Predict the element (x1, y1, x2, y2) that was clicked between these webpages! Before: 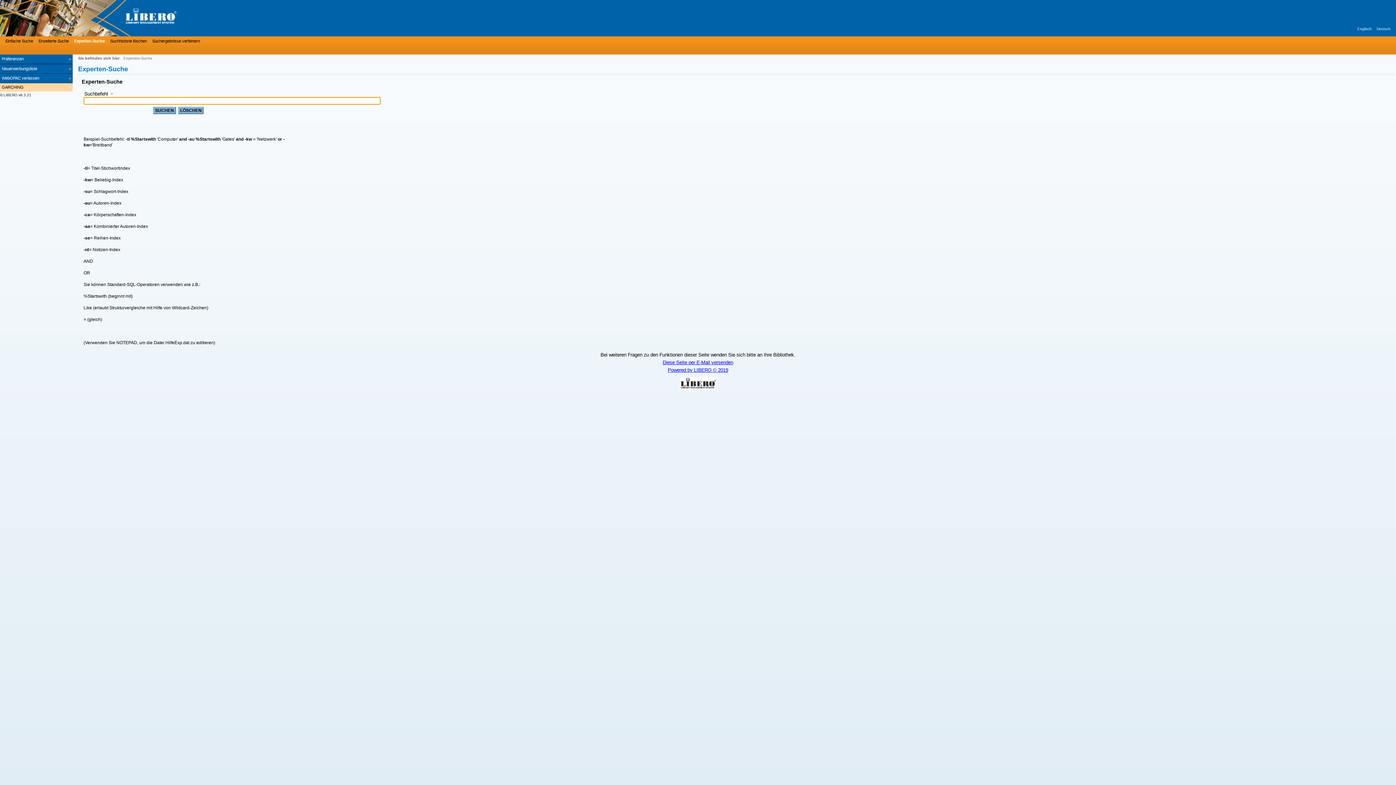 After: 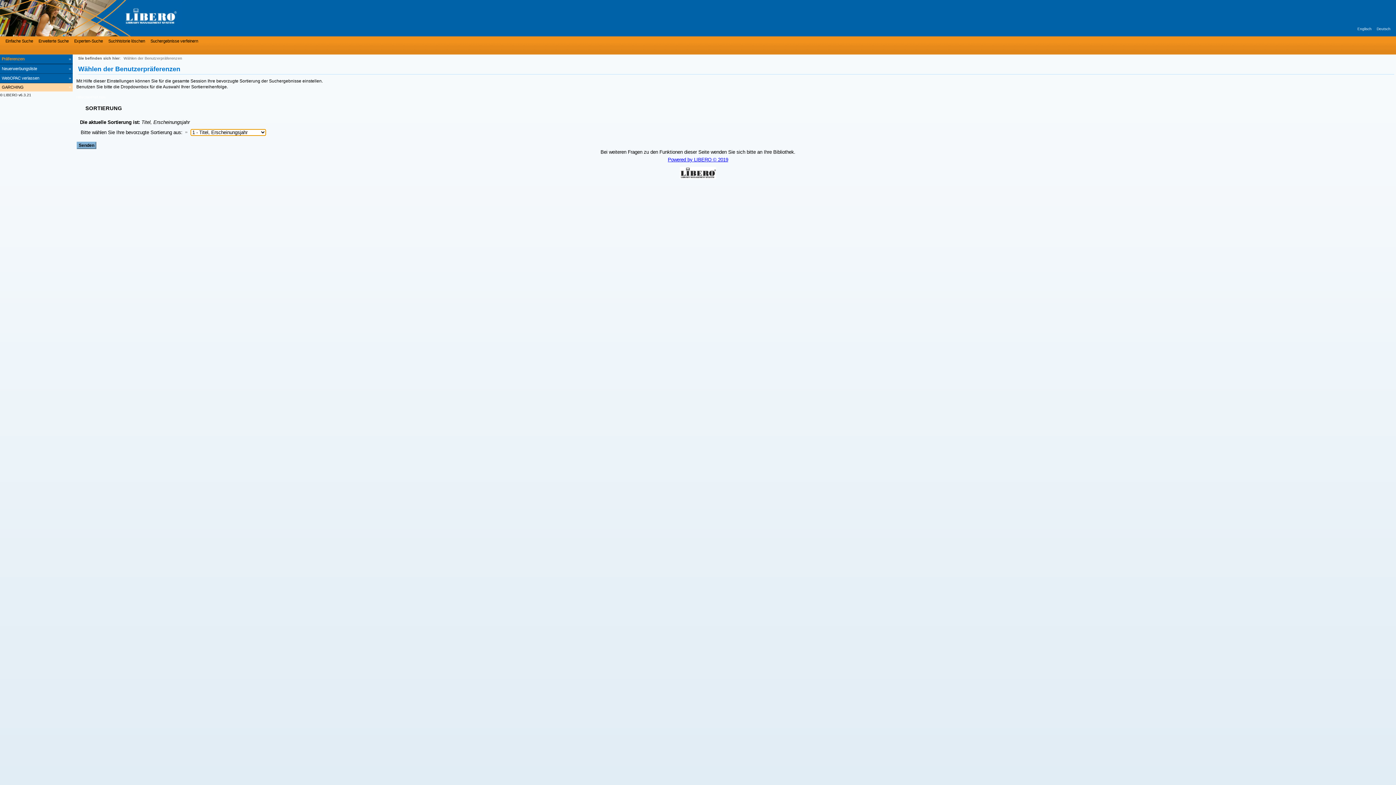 Action: bbox: (0, 54, 72, 64) label: Präferenzen